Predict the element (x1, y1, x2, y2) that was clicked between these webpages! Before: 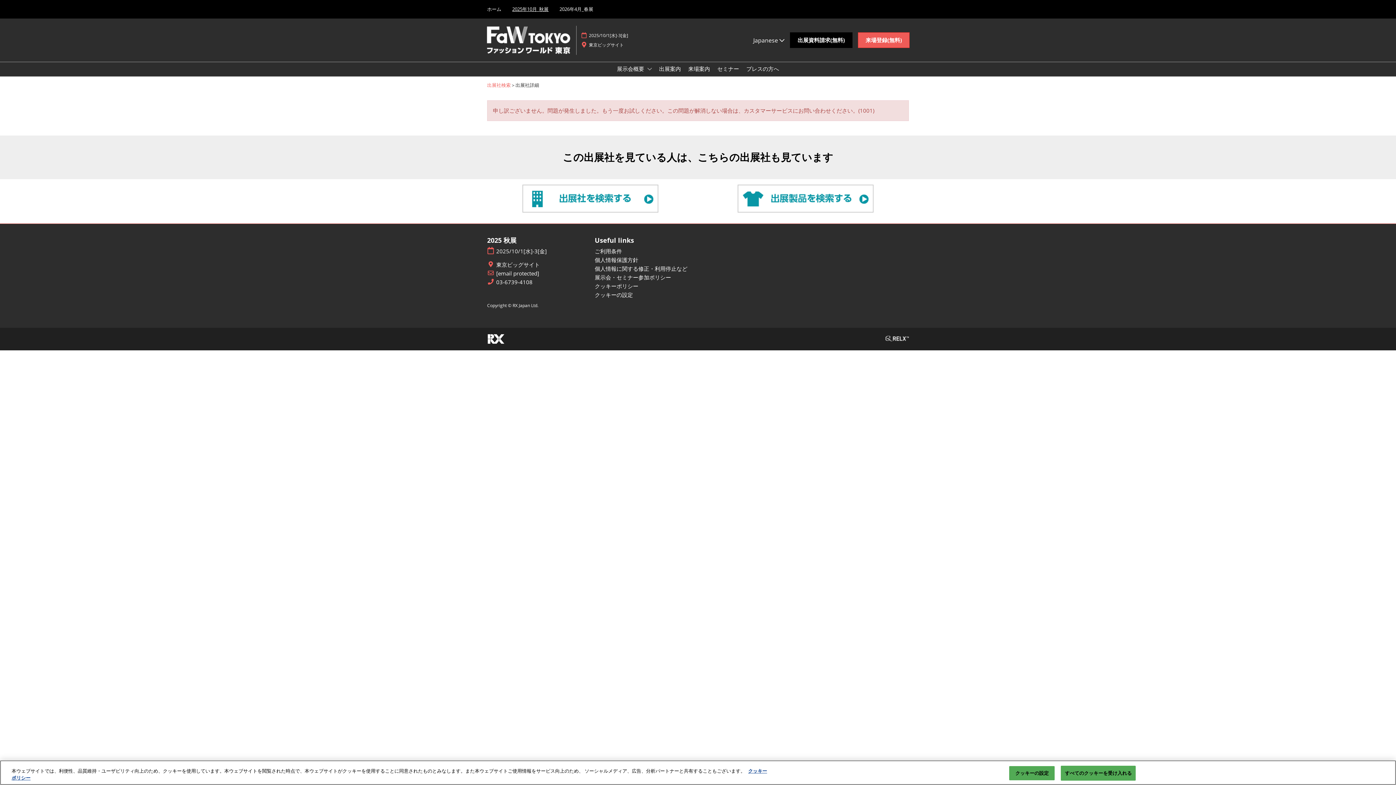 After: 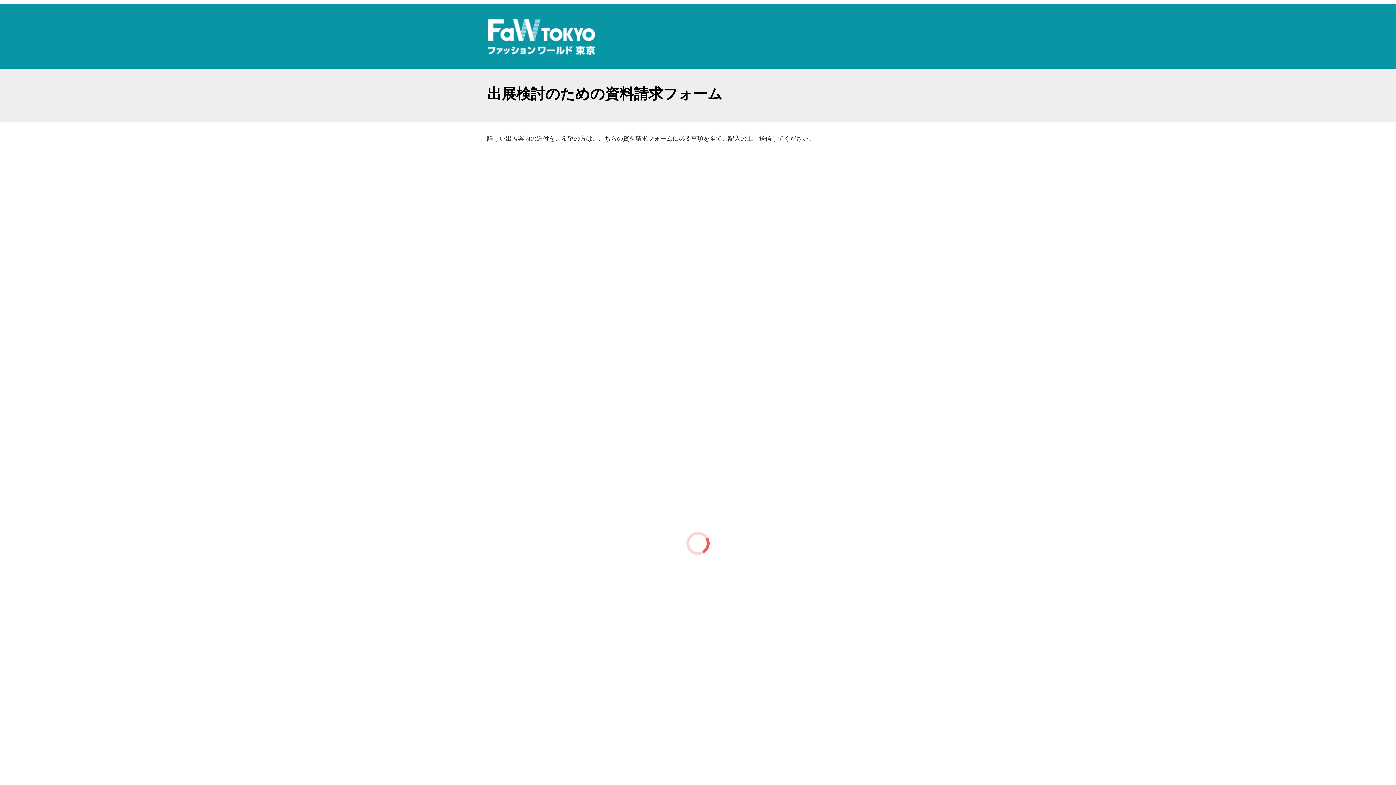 Action: bbox: (790, 32, 852, 48) label: 出展資料請求(無料)